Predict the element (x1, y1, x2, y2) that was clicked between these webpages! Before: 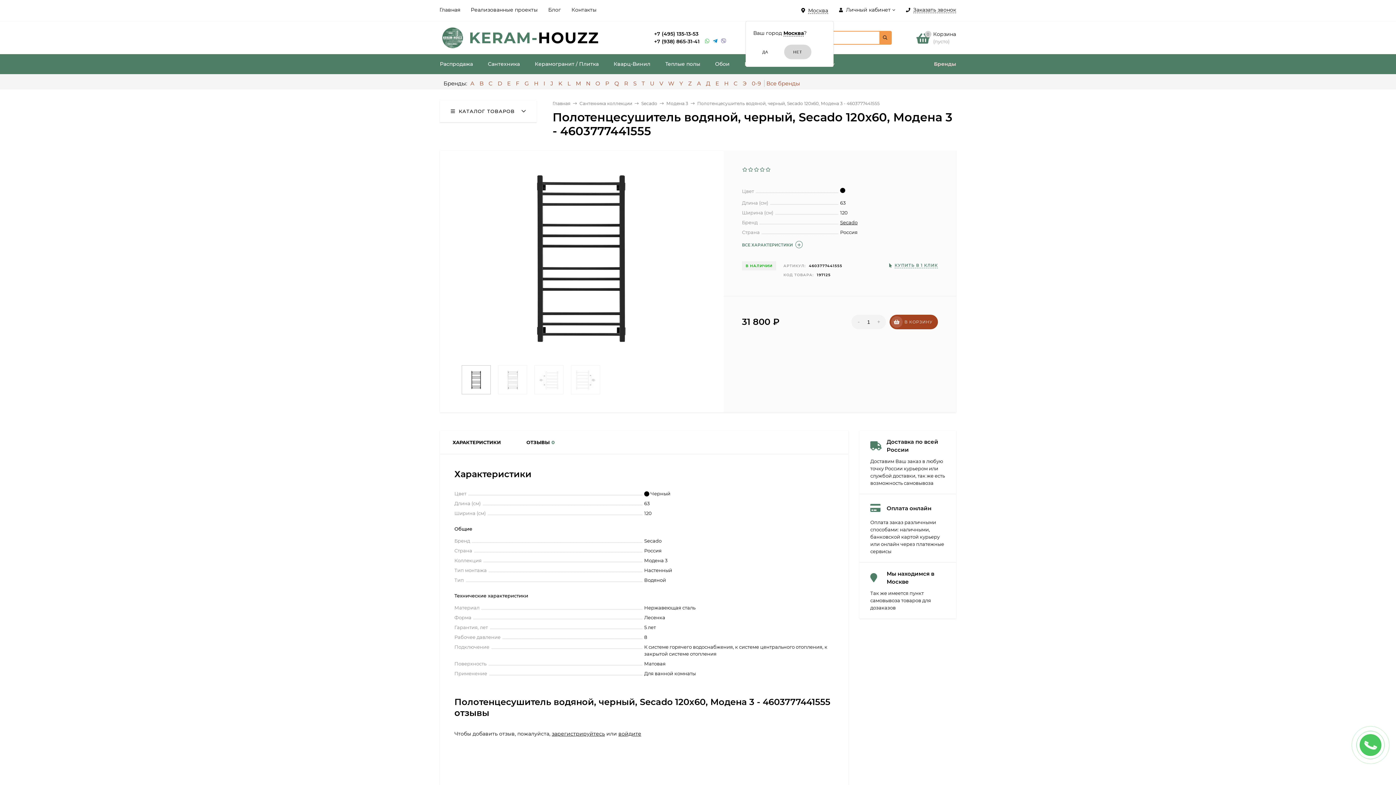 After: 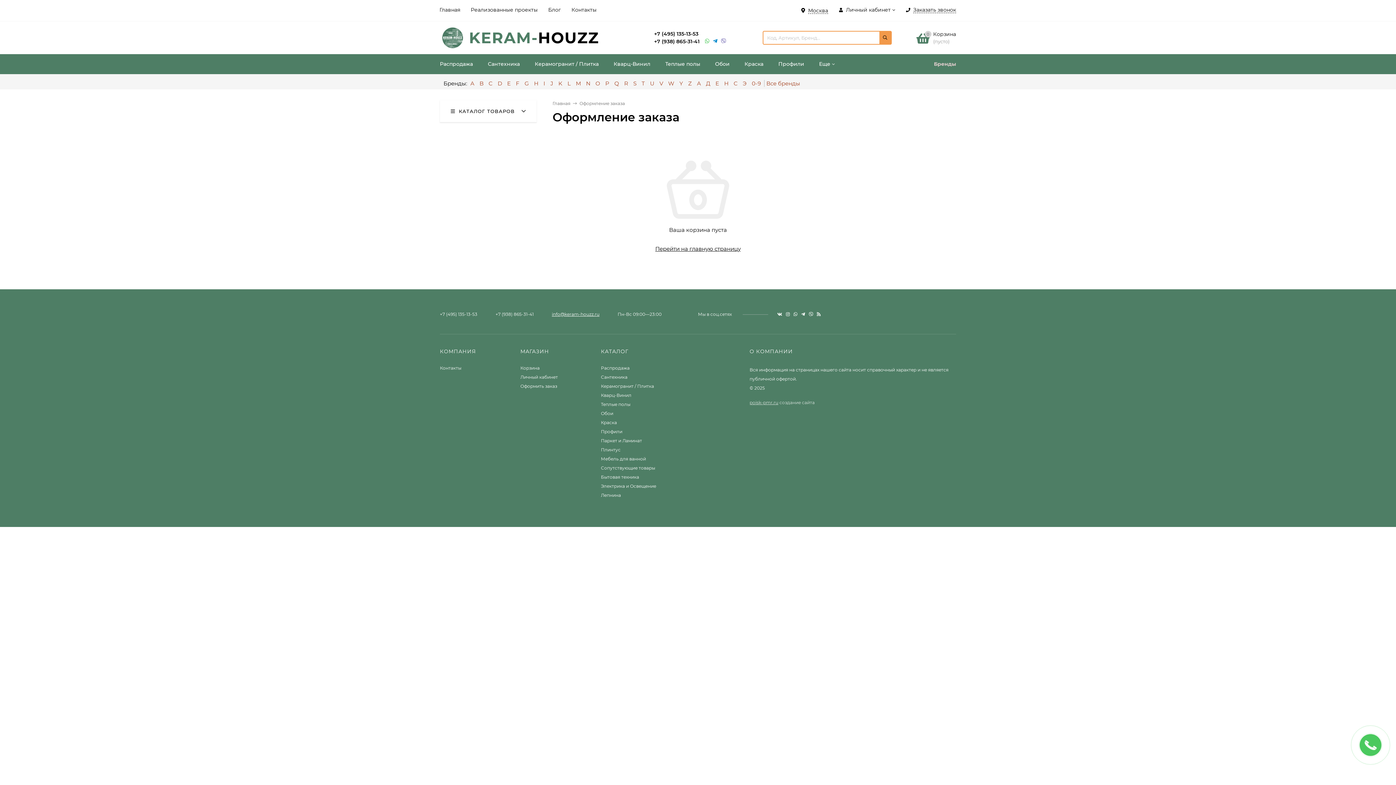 Action: label: 0
Корзина
(пусто) bbox: (916, 28, 956, 47)